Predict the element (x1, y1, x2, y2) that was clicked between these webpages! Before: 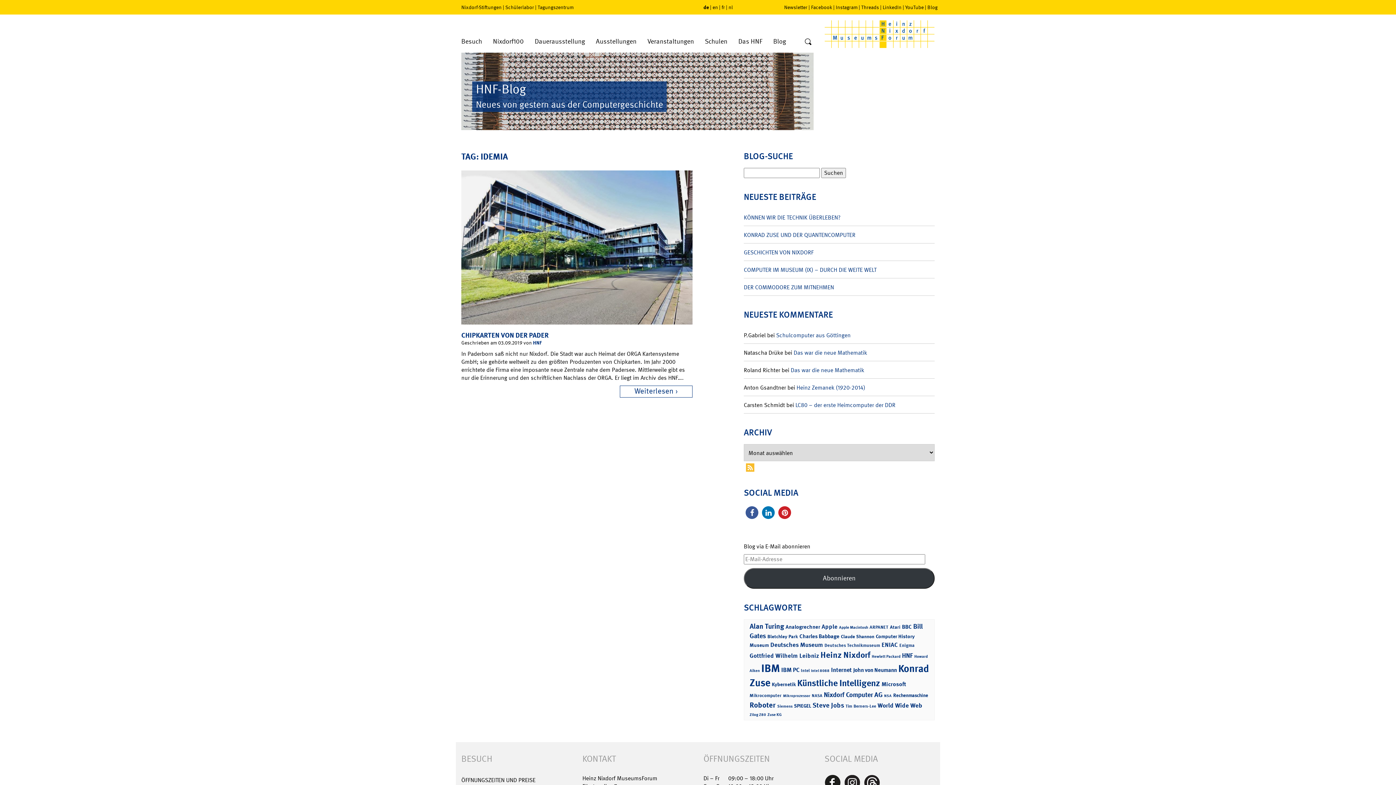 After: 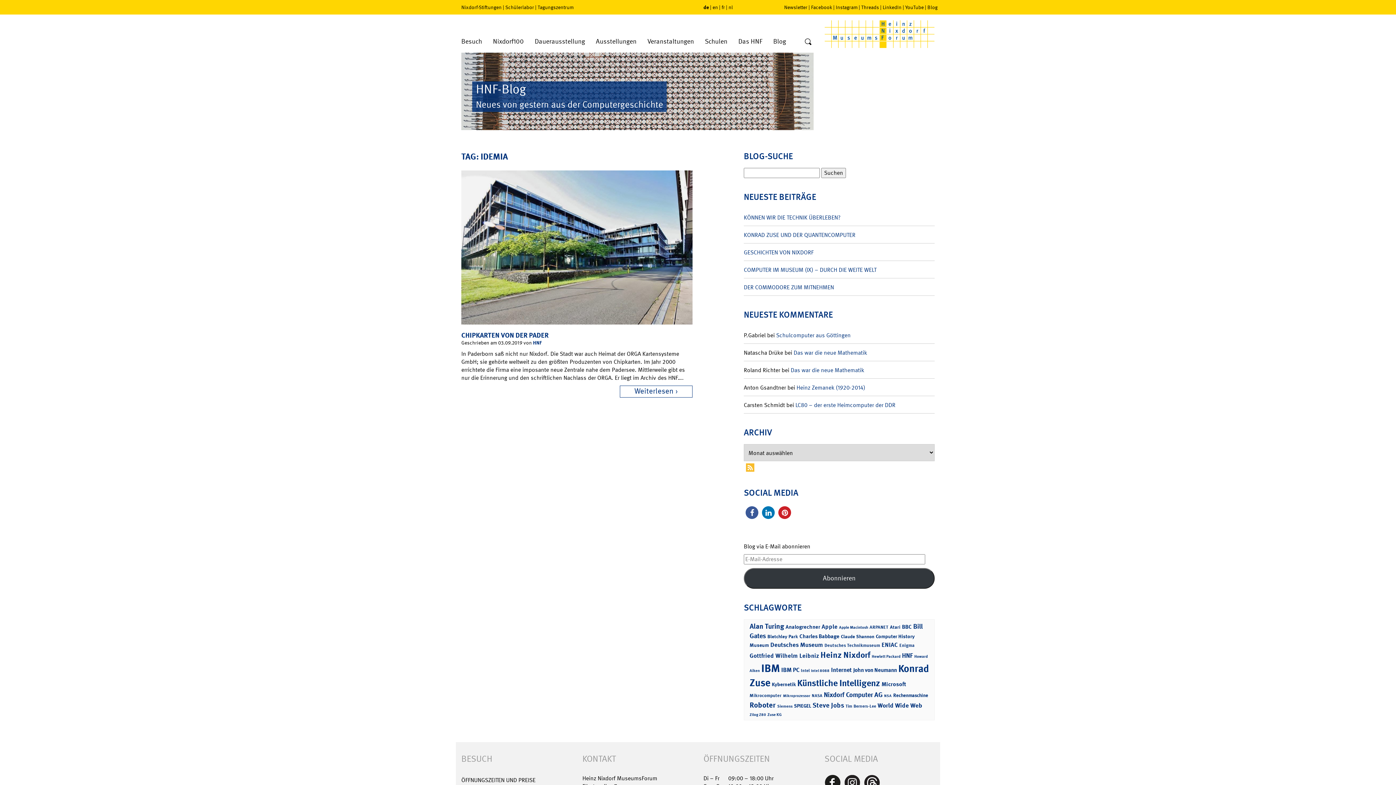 Action: label: Nixdorf-Stiftungen bbox: (461, 4, 501, 10)